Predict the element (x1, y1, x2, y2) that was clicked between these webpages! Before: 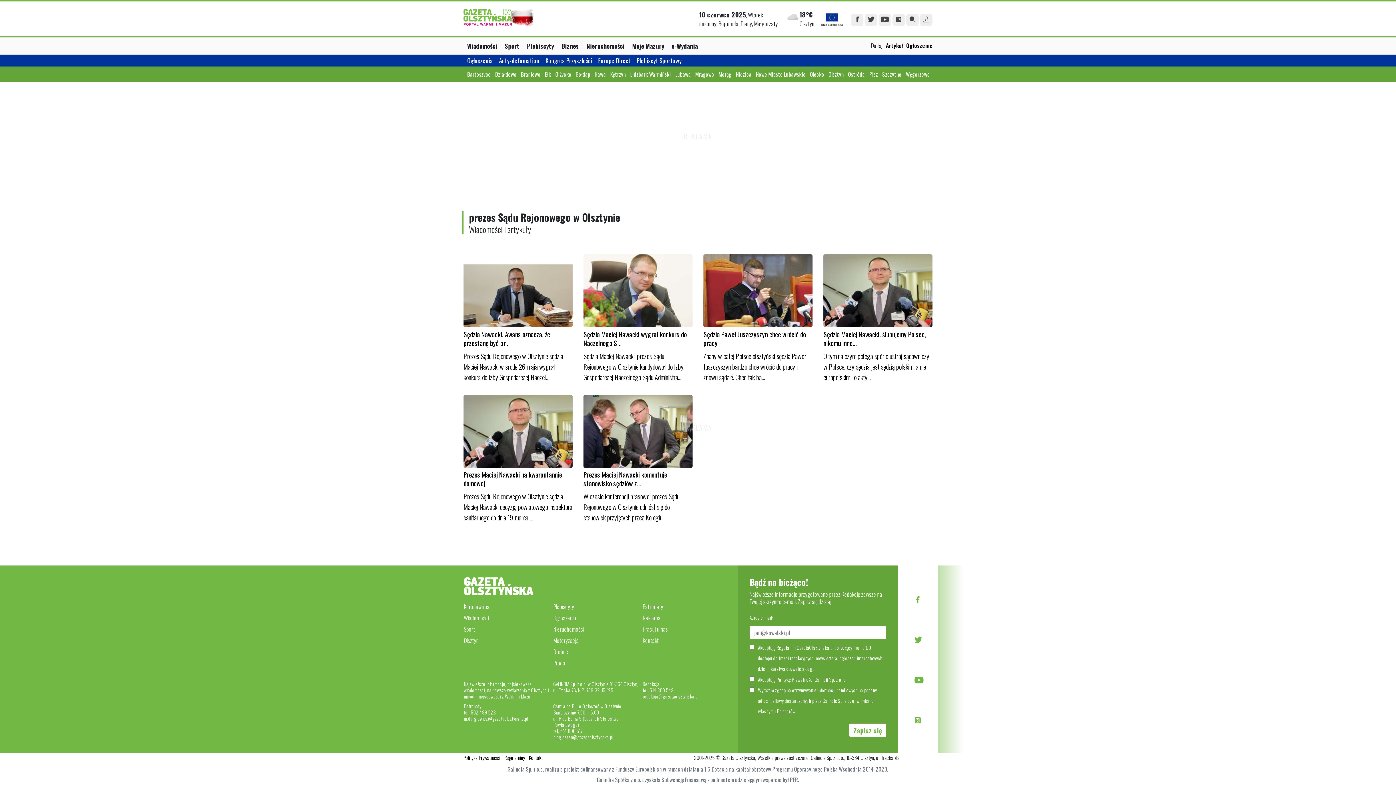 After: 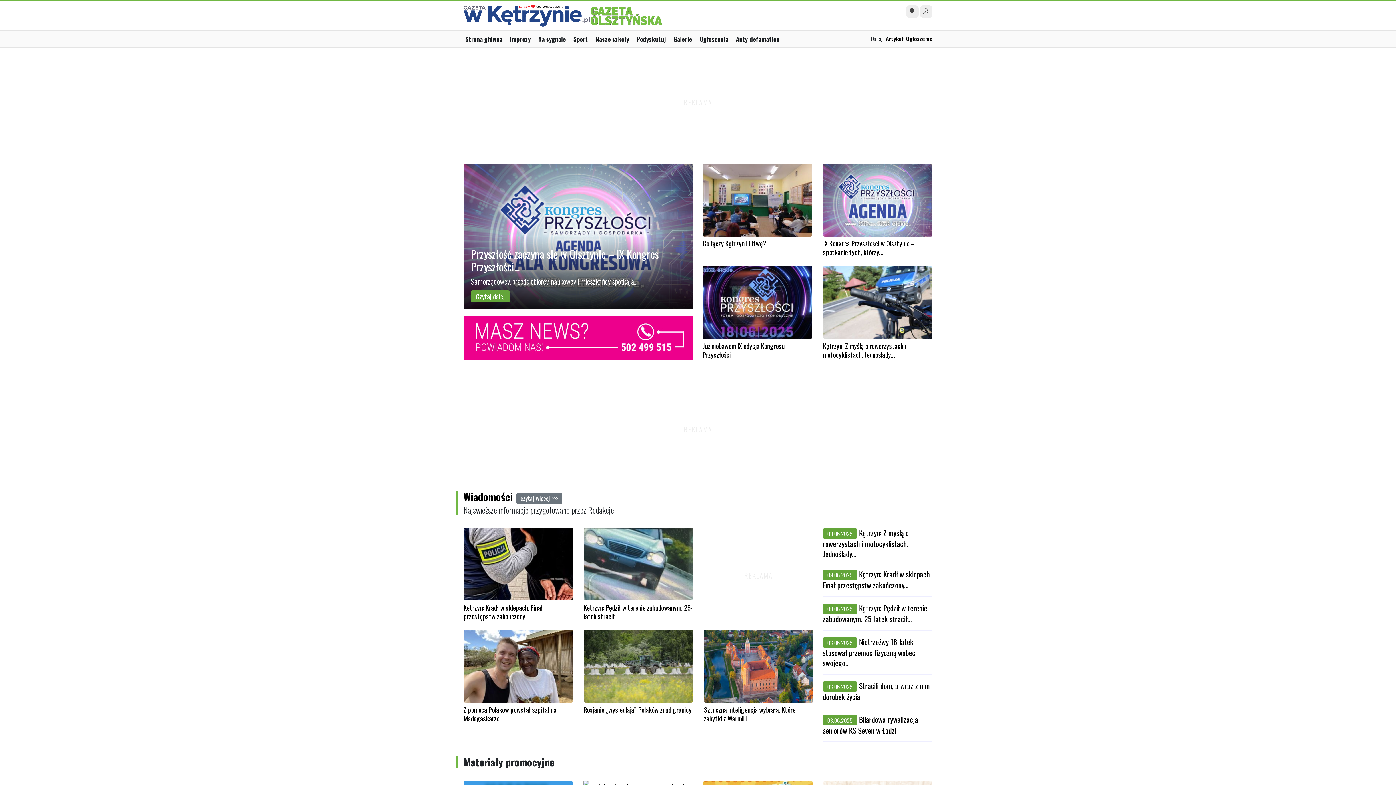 Action: label: Kętrzyn bbox: (610, 70, 630, 78)